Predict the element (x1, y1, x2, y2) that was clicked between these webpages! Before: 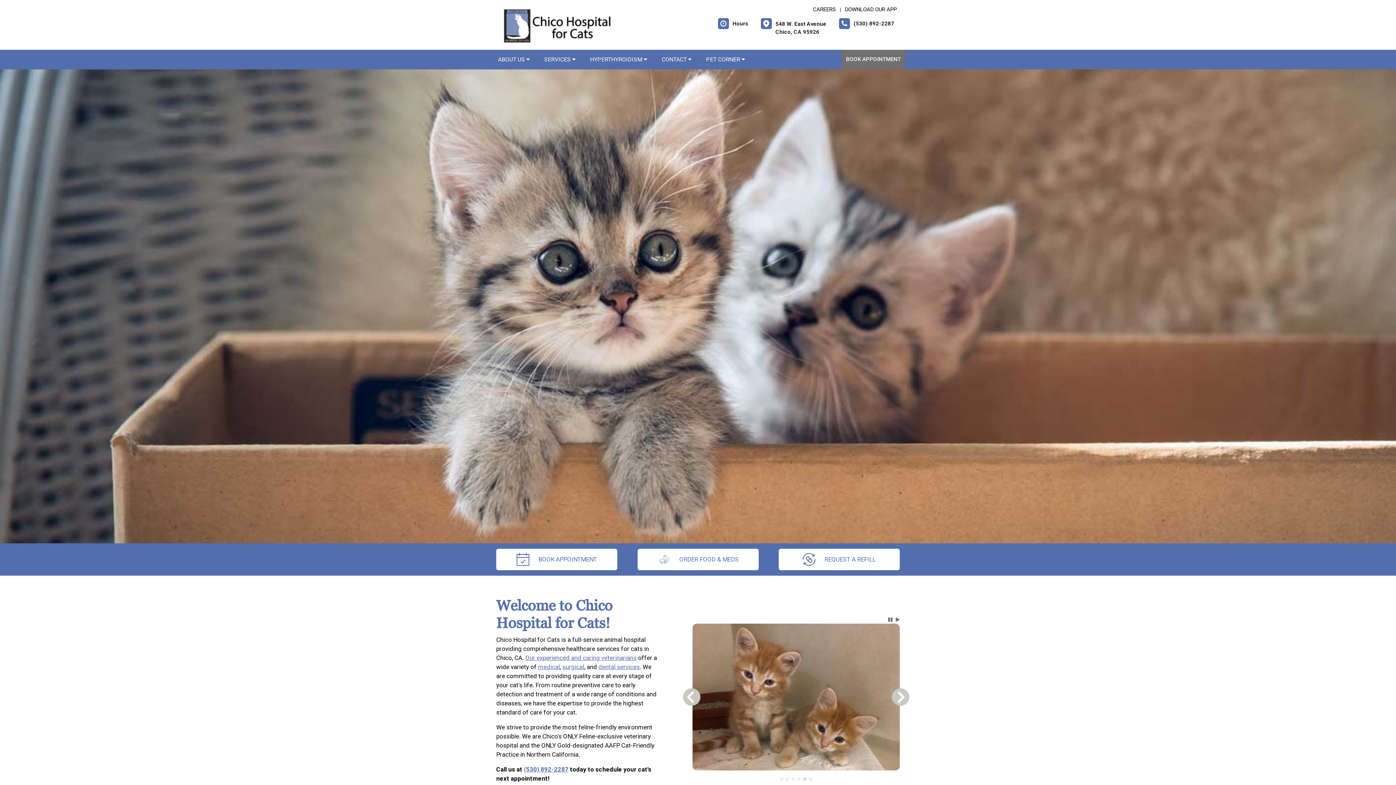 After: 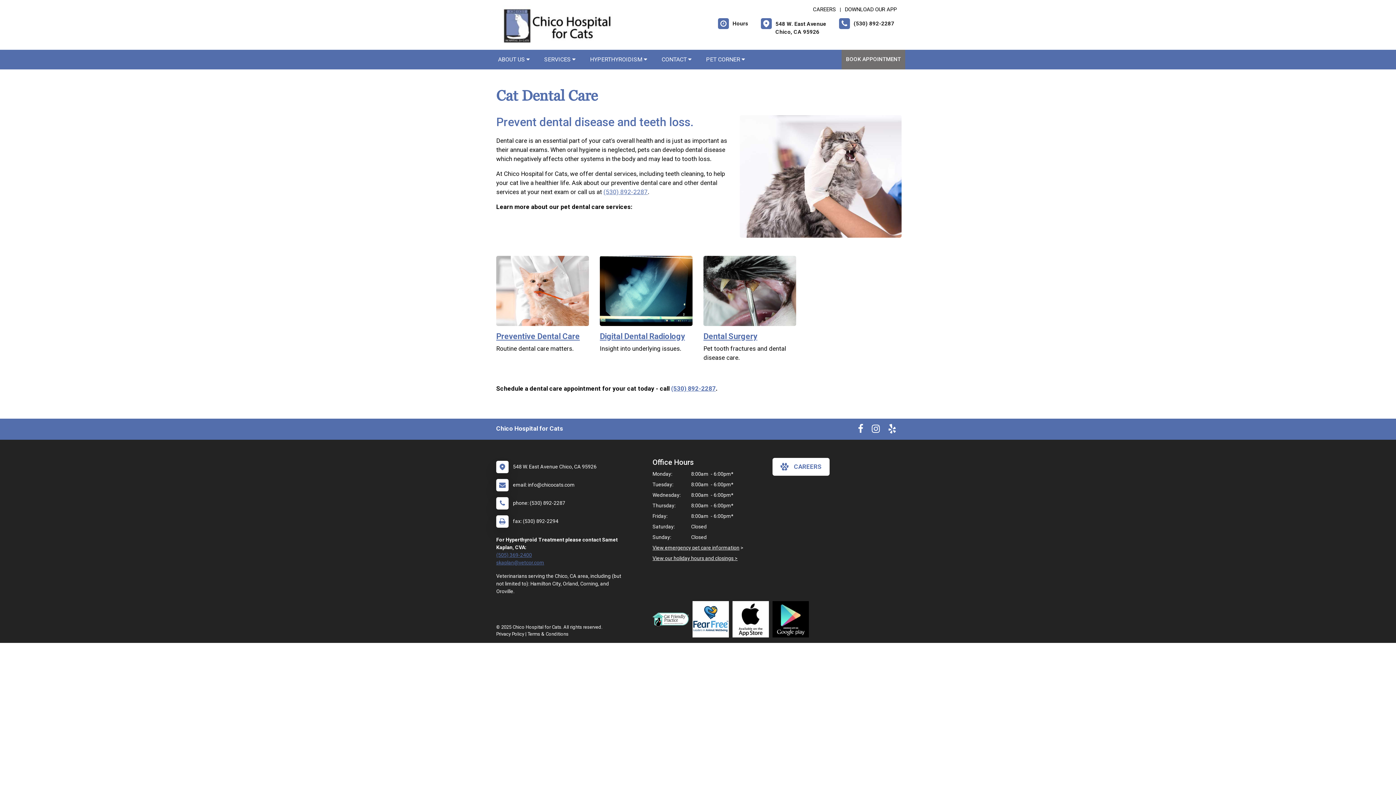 Action: bbox: (598, 663, 640, 670) label: dental services